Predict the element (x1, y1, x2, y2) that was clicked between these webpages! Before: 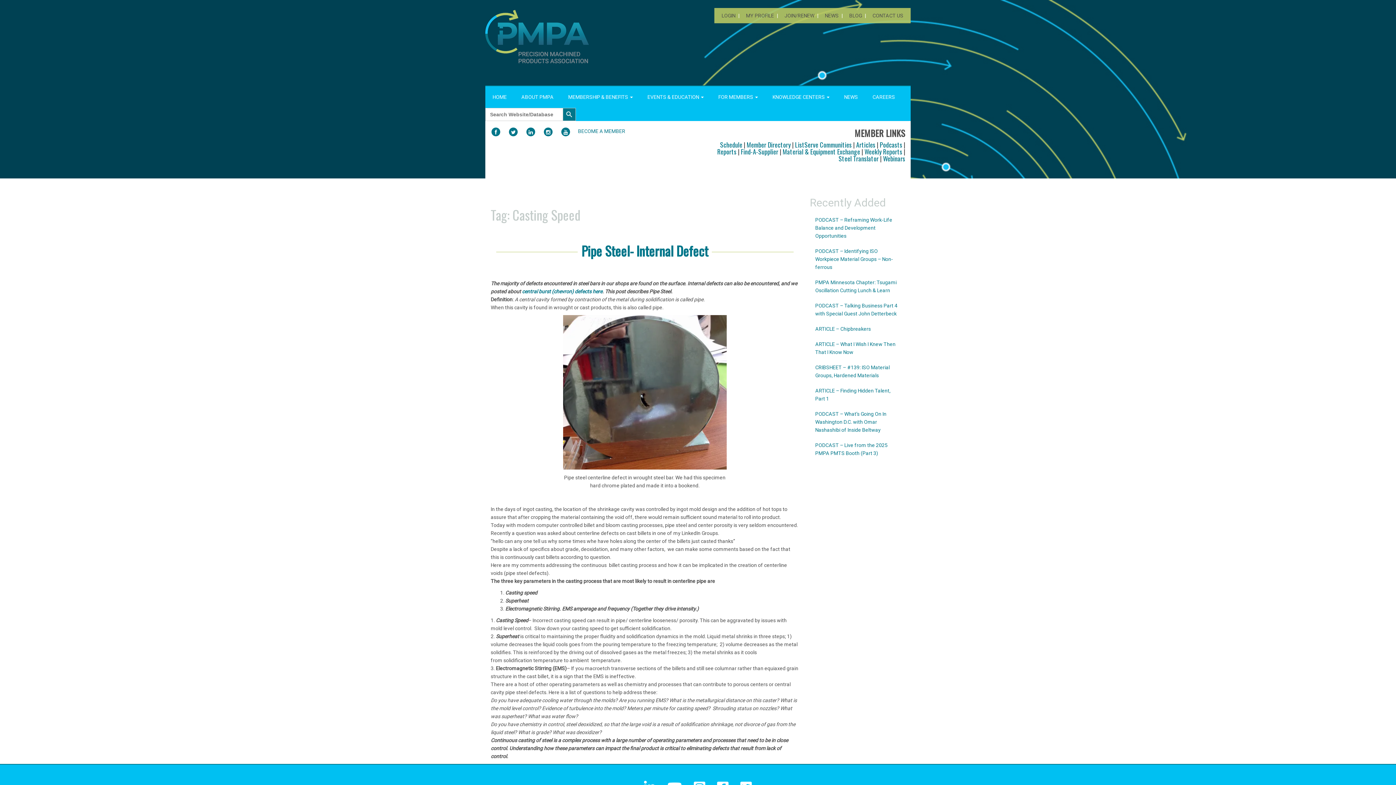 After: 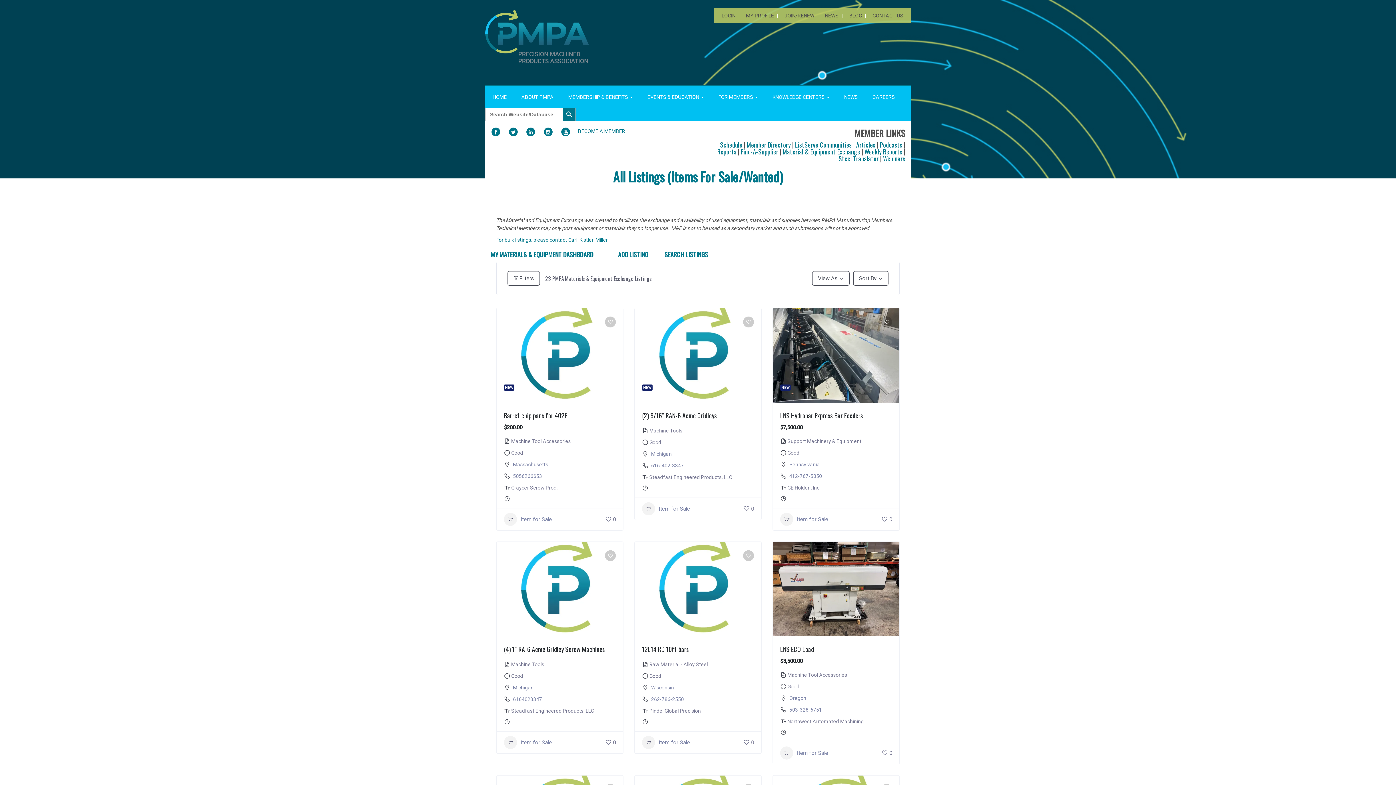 Action: label: Material & Equipment Exchange  bbox: (782, 146, 861, 156)